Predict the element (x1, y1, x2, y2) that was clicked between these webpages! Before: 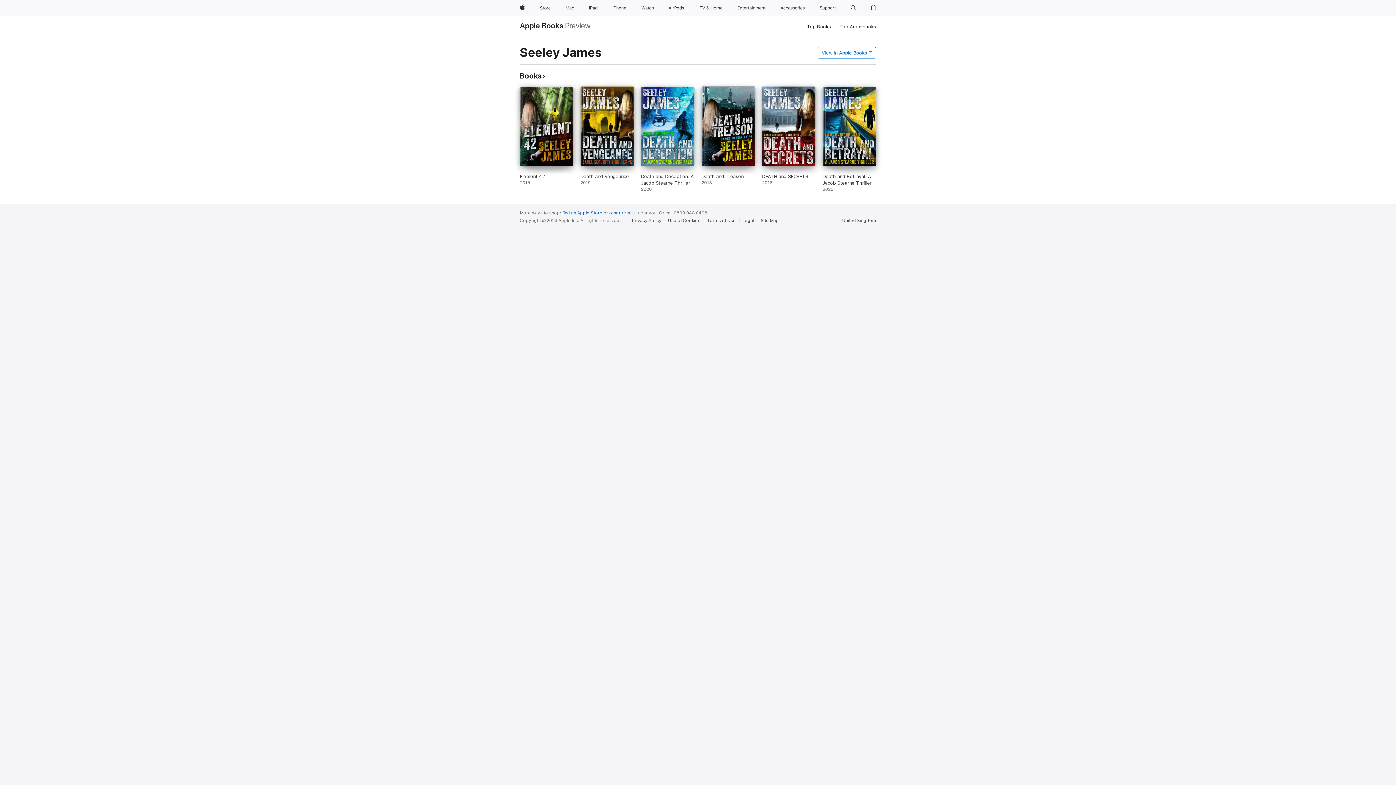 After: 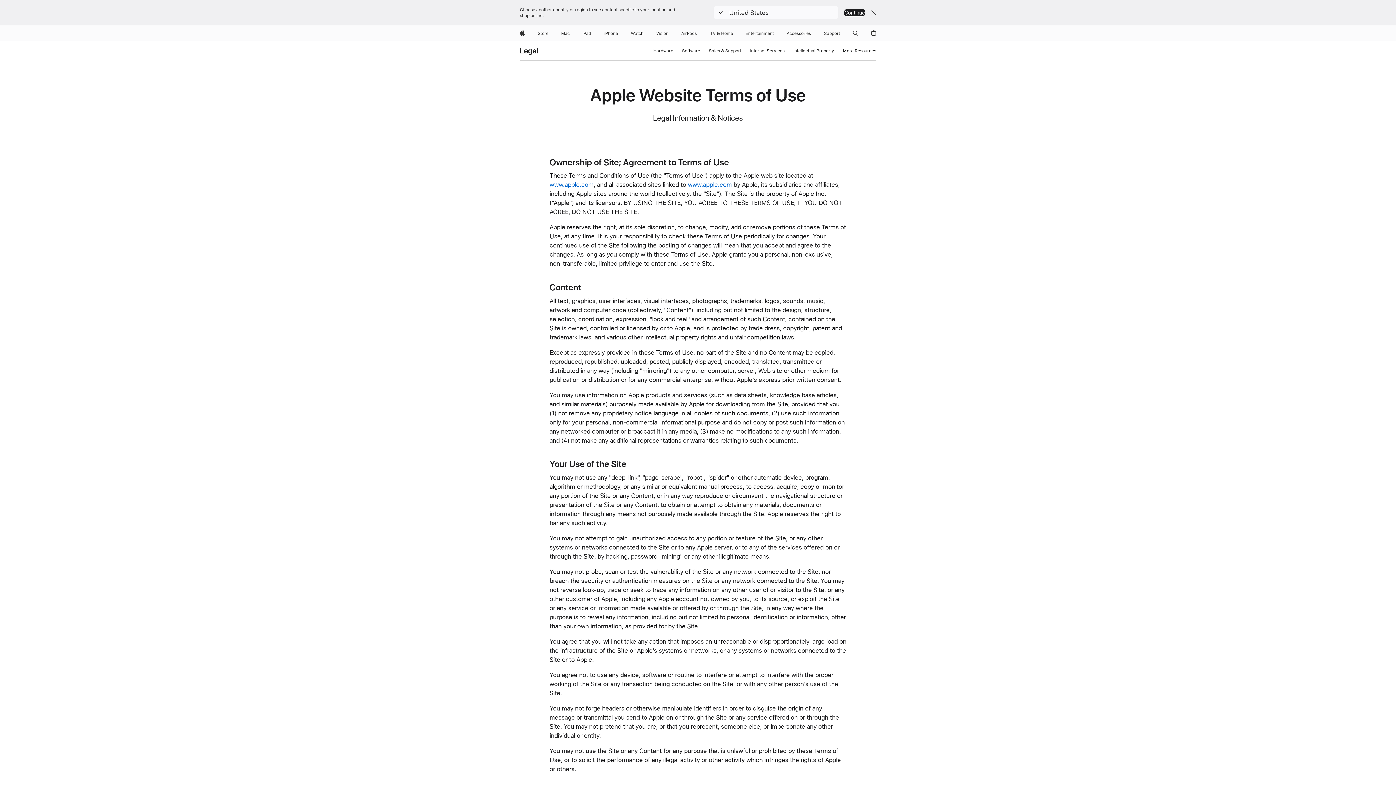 Action: label: Terms of Use bbox: (707, 217, 739, 223)